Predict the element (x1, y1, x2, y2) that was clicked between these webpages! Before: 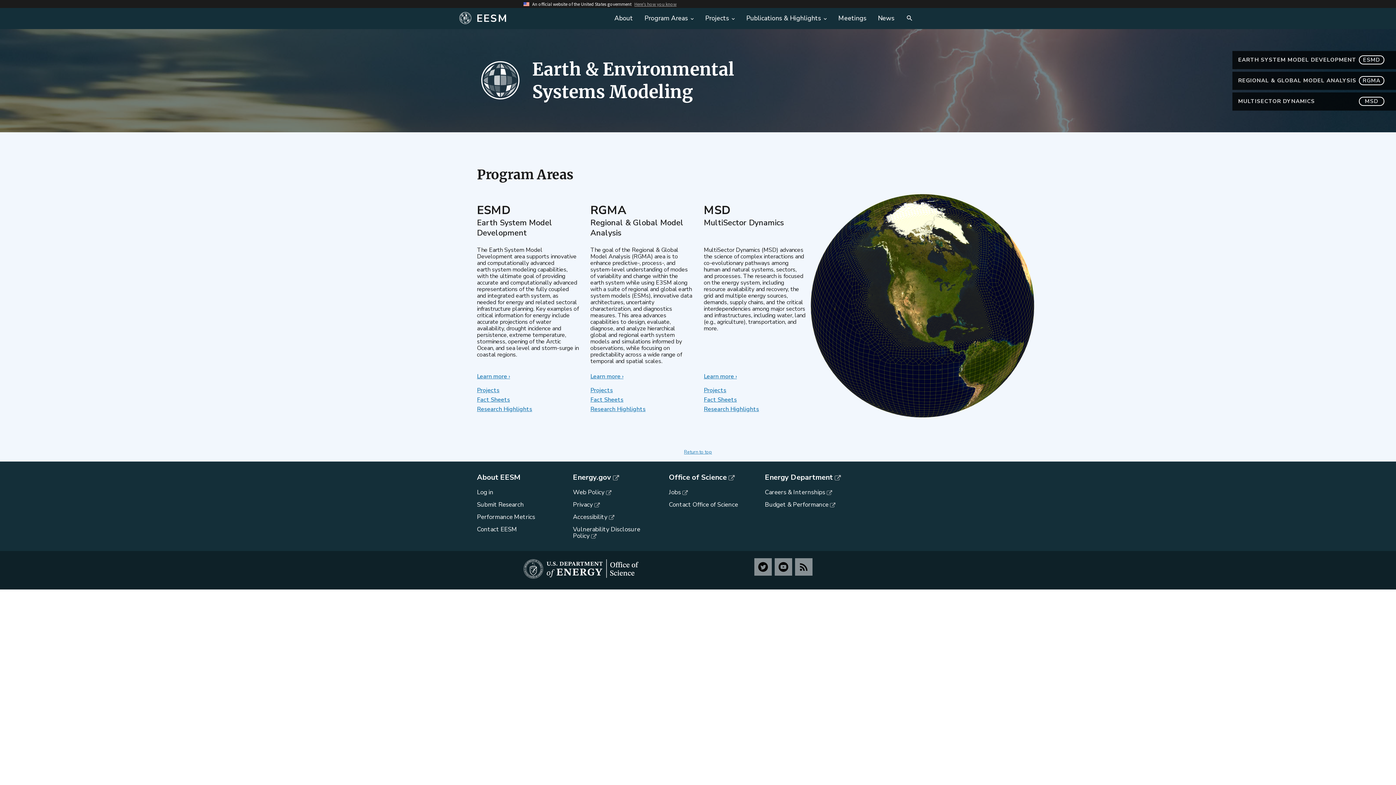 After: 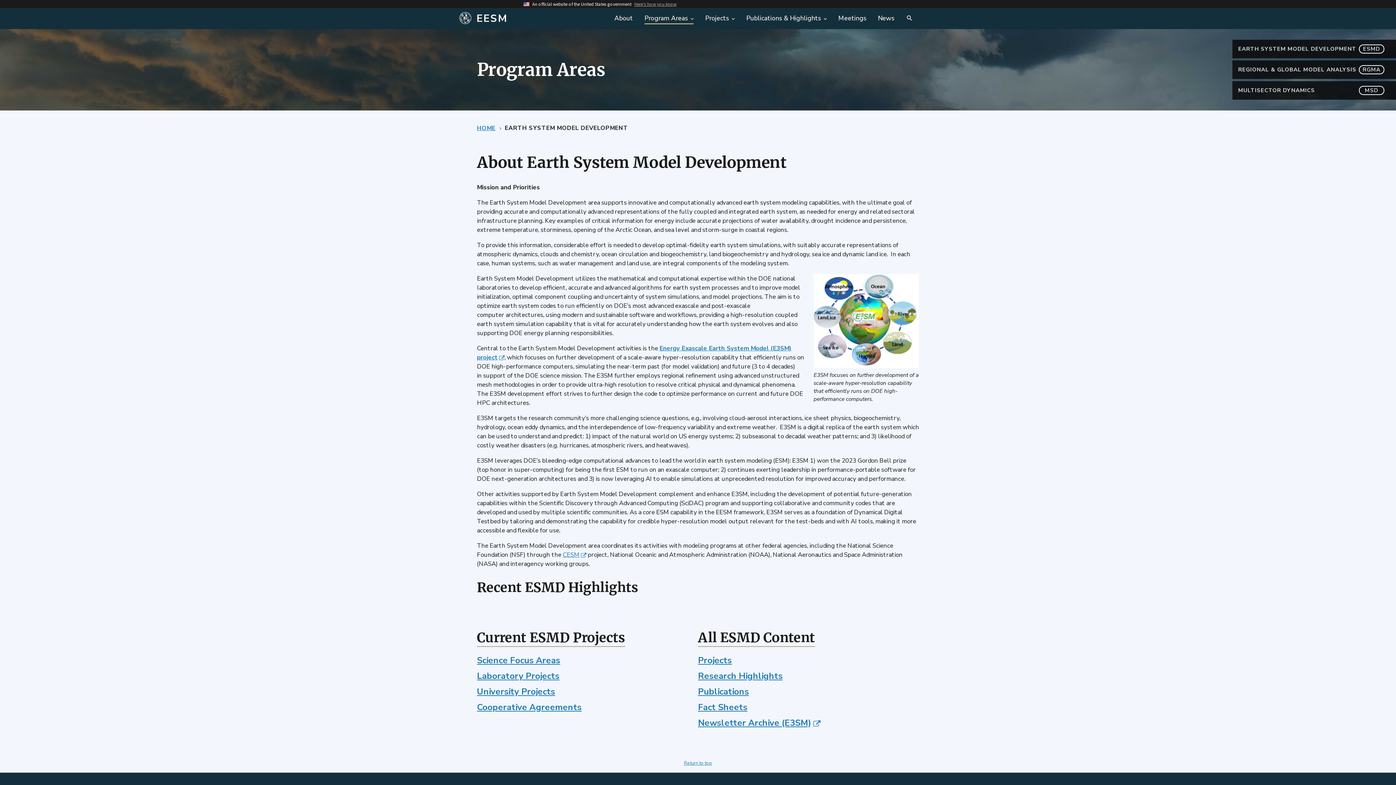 Action: bbox: (477, 372, 510, 380) label: Learn more
about
Earth System Model Development
 ›